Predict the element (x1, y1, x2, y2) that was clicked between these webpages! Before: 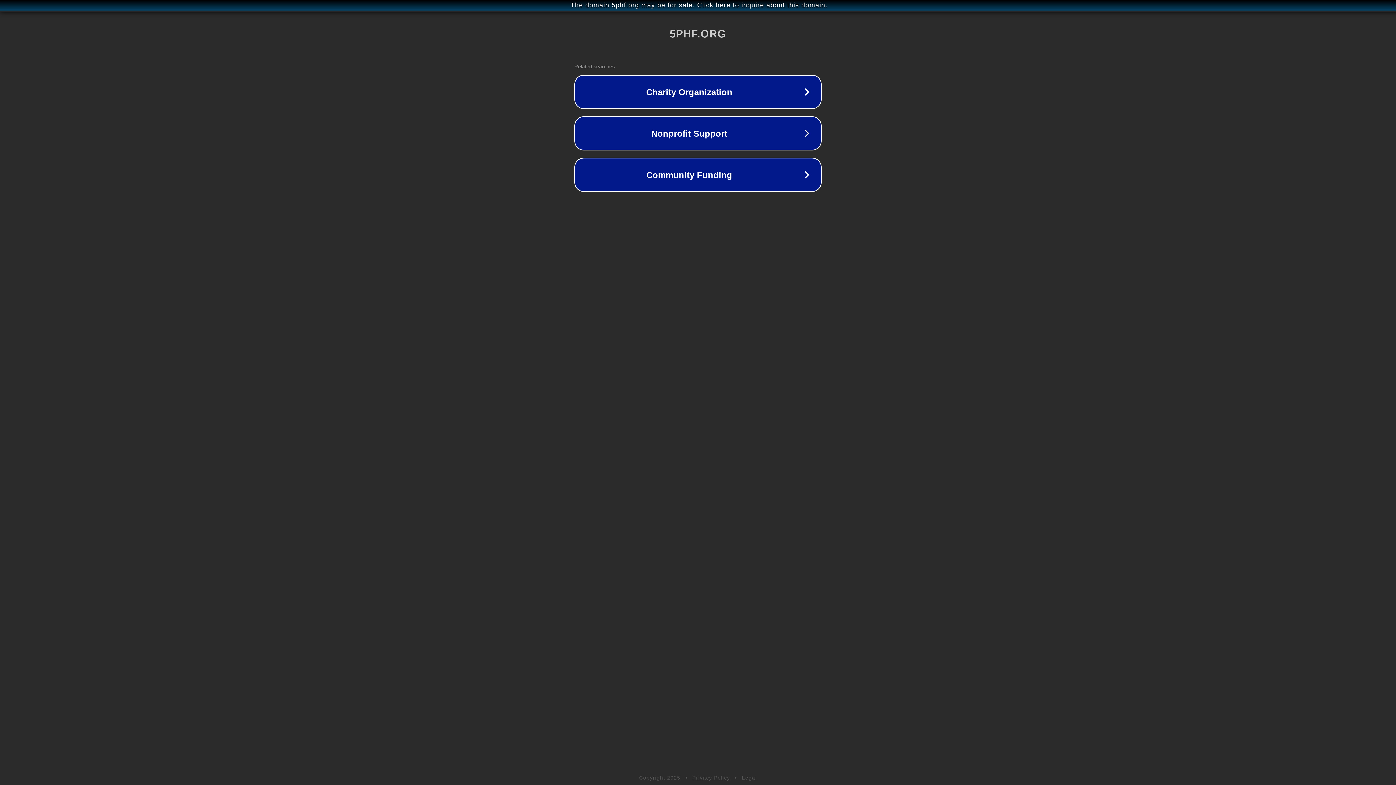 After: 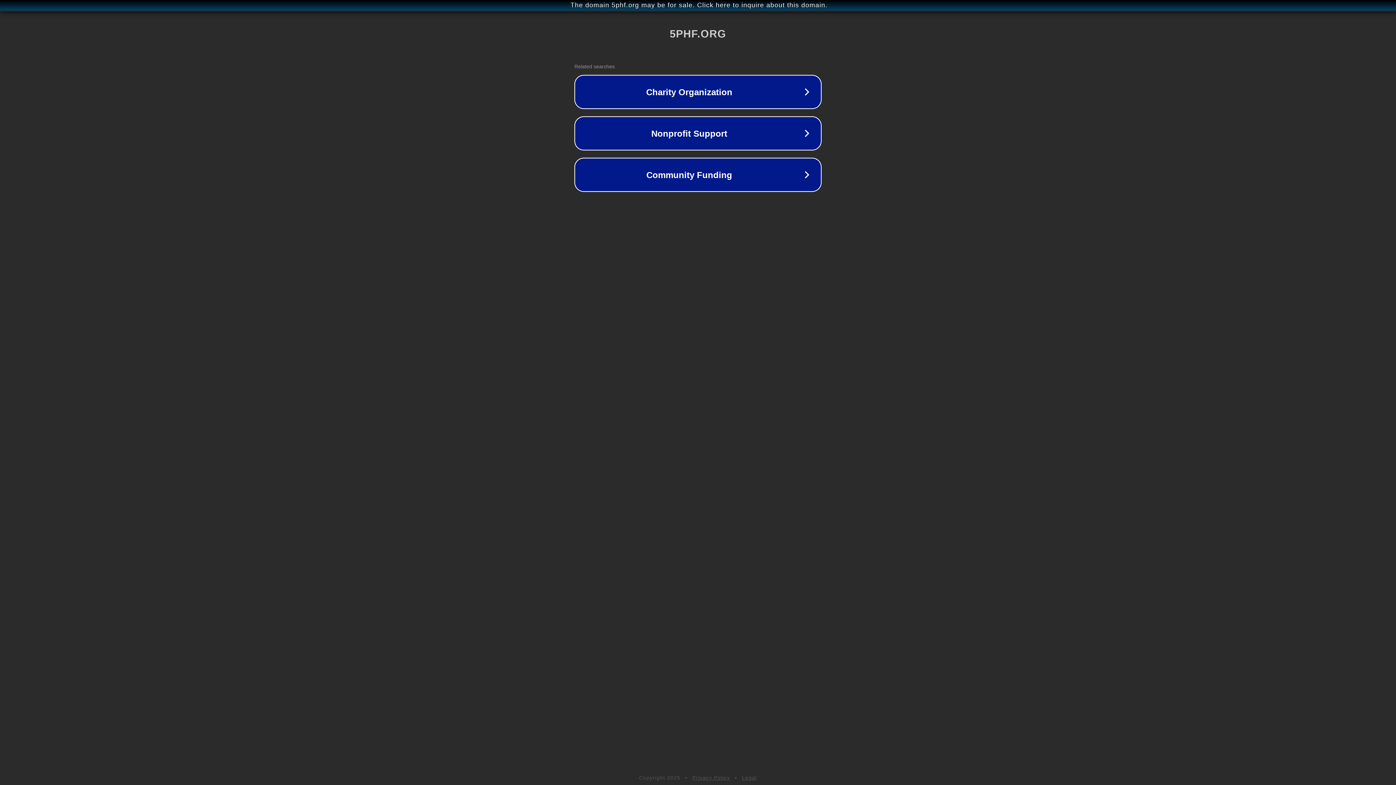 Action: label: Legal bbox: (742, 775, 757, 781)